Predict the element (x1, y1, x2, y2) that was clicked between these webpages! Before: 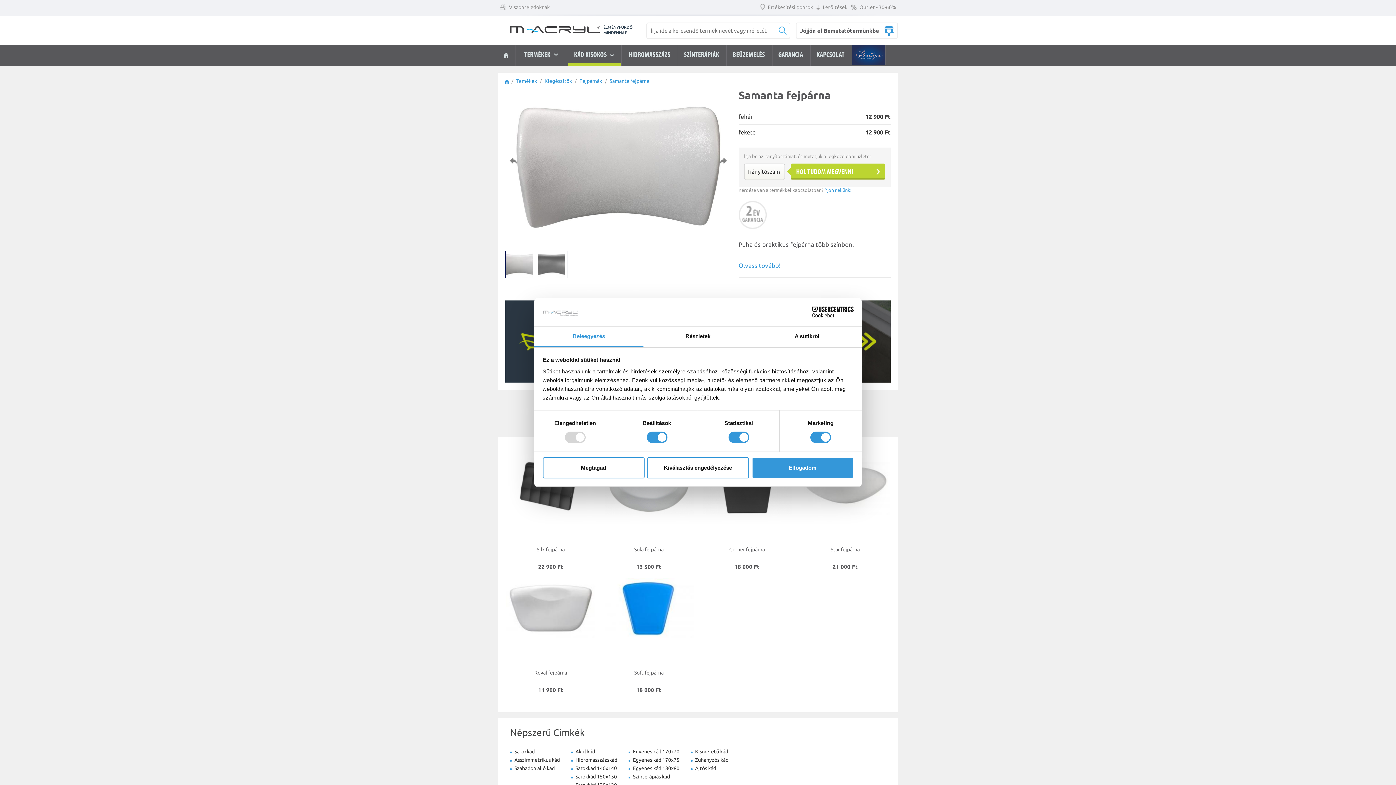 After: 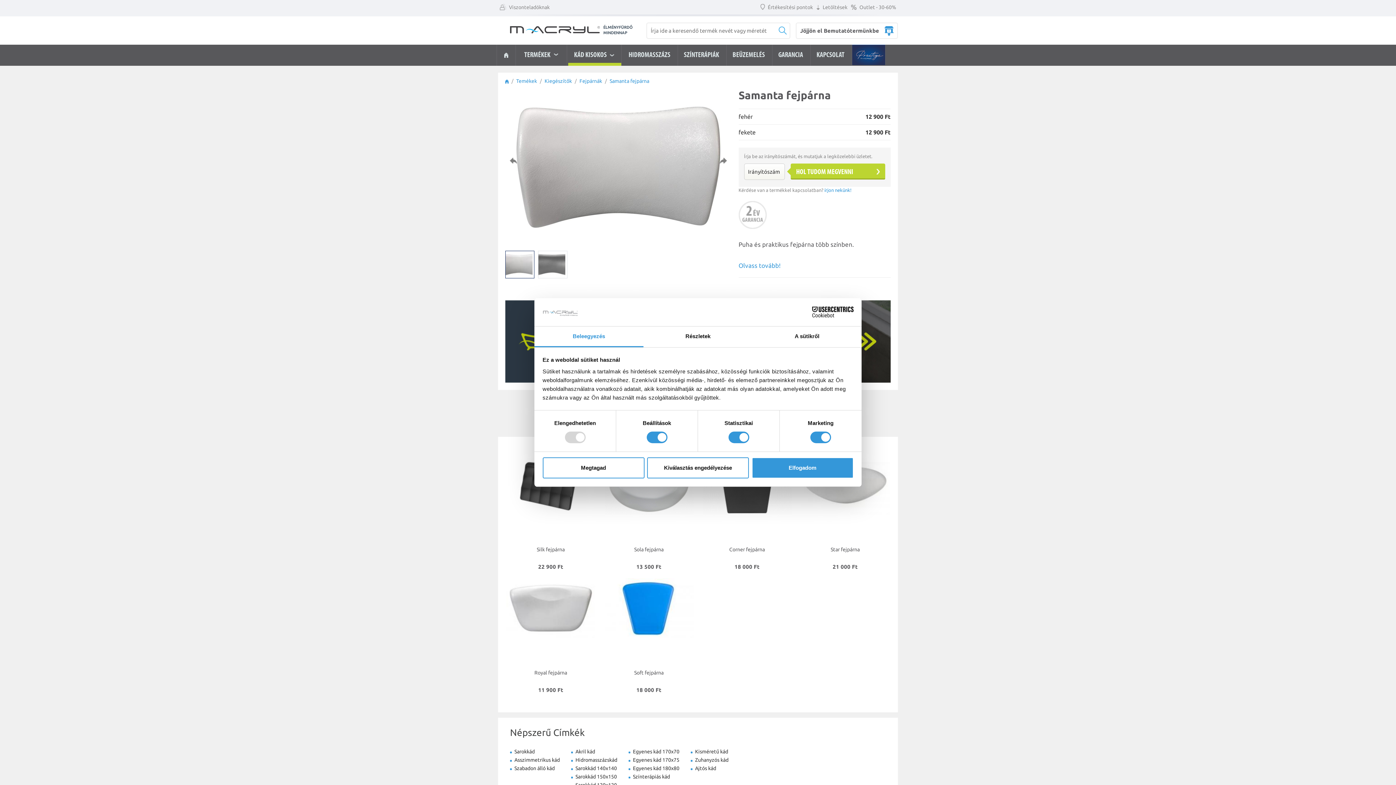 Action: bbox: (505, 251, 534, 278)